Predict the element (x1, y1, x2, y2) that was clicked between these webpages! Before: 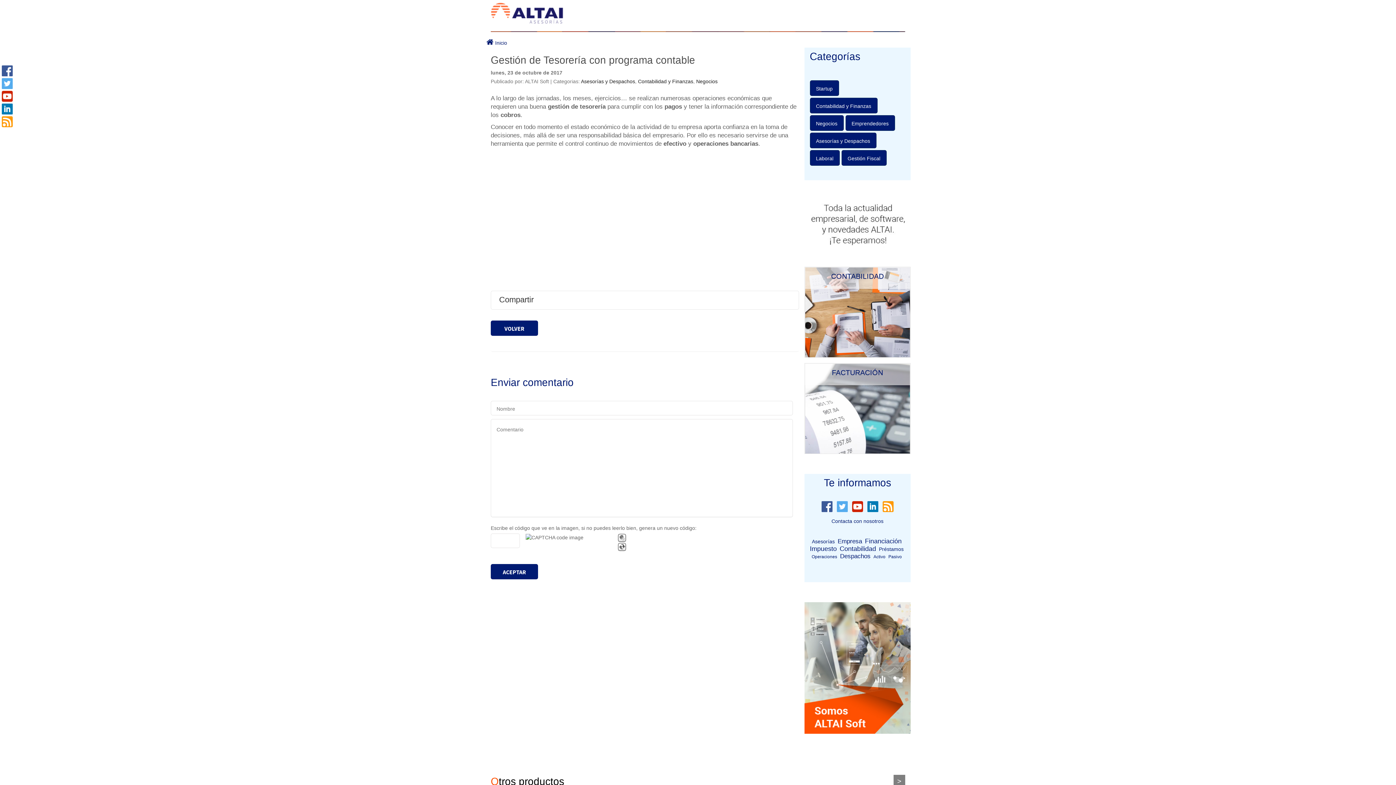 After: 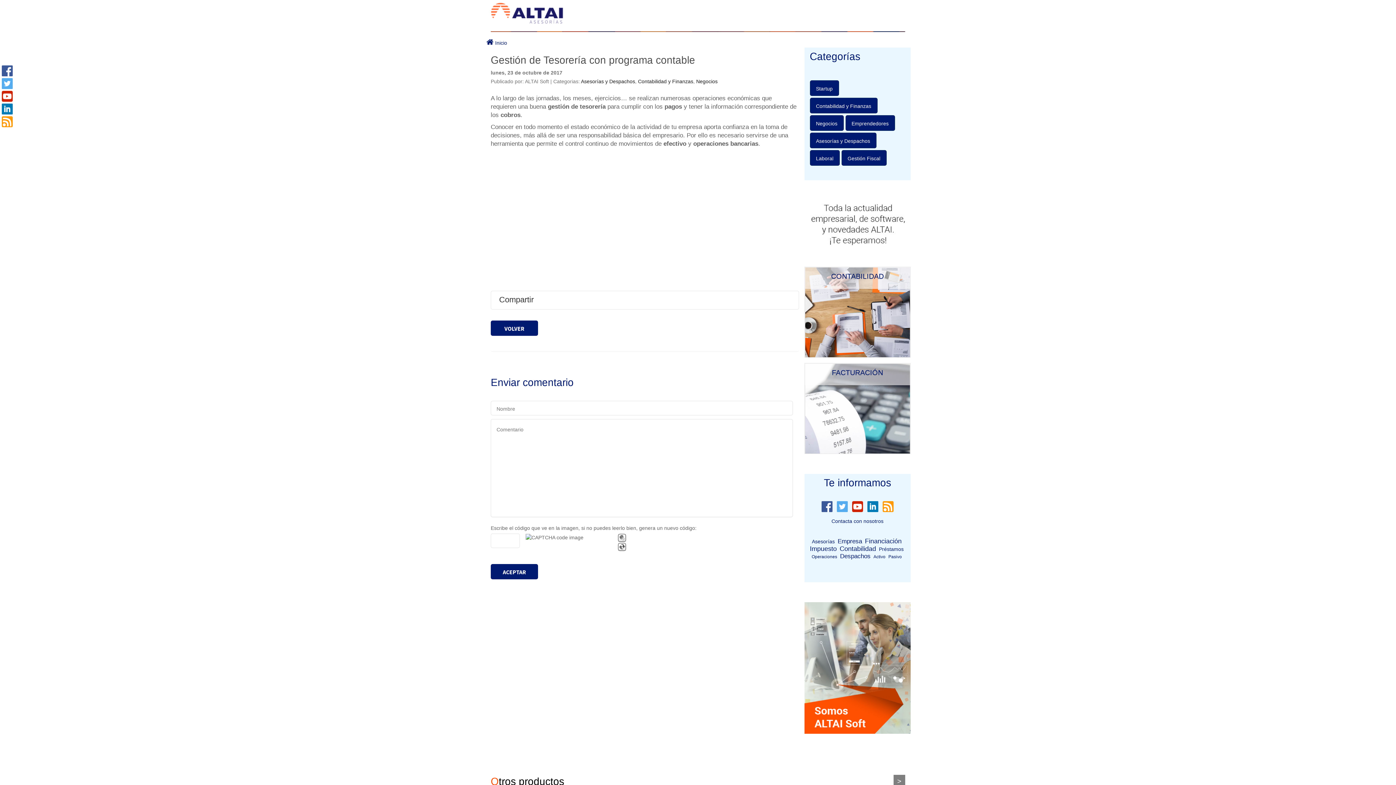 Action: bbox: (867, 503, 878, 509)